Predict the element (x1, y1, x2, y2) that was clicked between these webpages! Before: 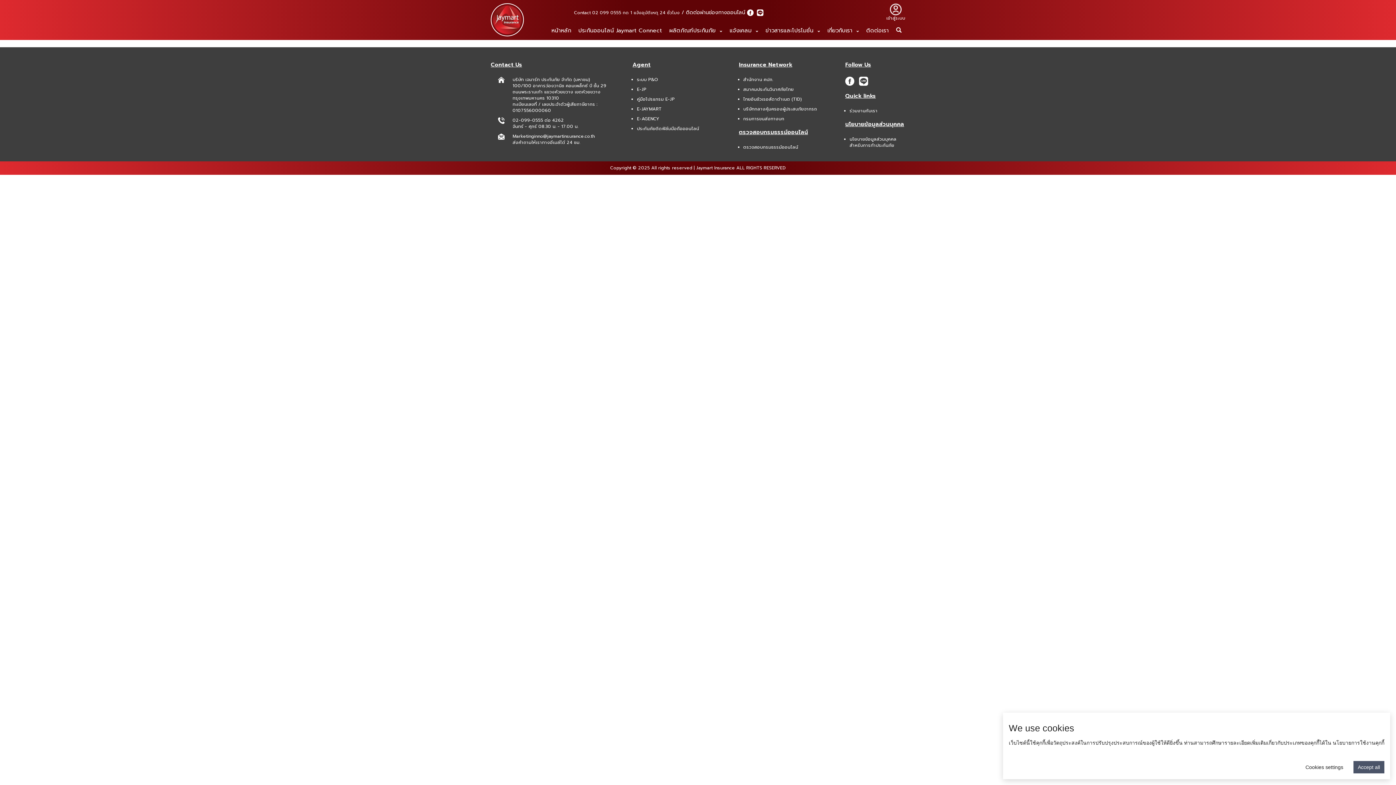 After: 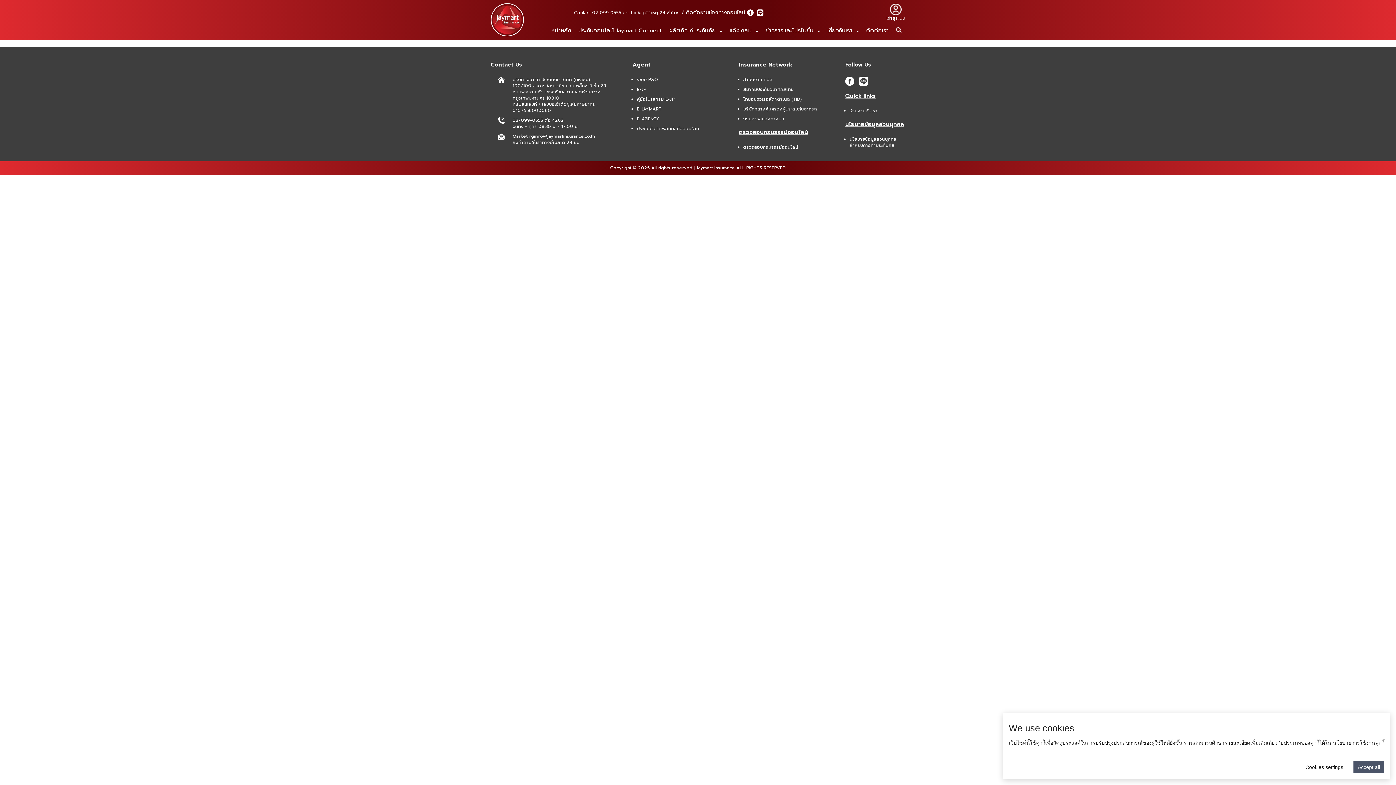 Action: label: Contact 02 099 0555 กด 1 แจ้งอุบัติเหตุ 24 ชั่วโมง bbox: (574, 9, 680, 15)